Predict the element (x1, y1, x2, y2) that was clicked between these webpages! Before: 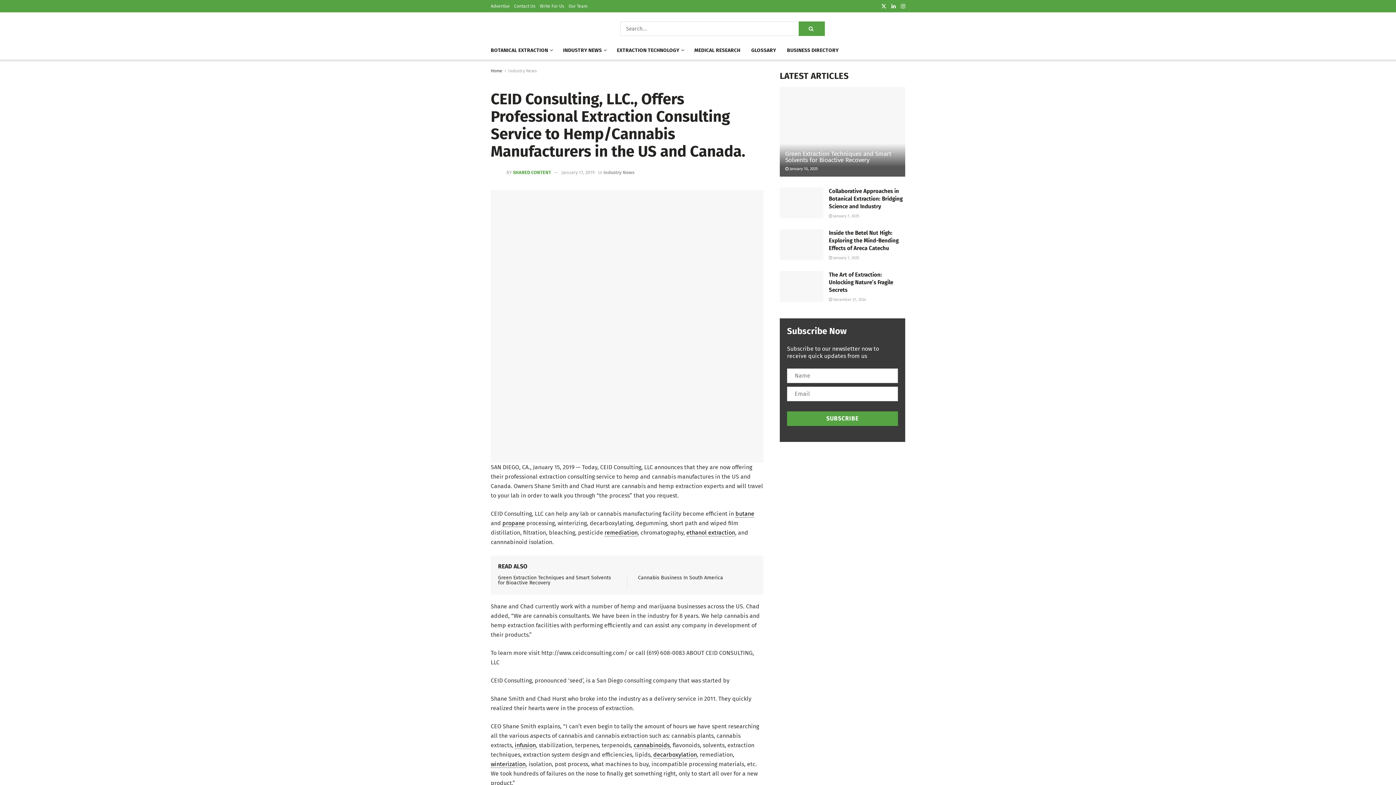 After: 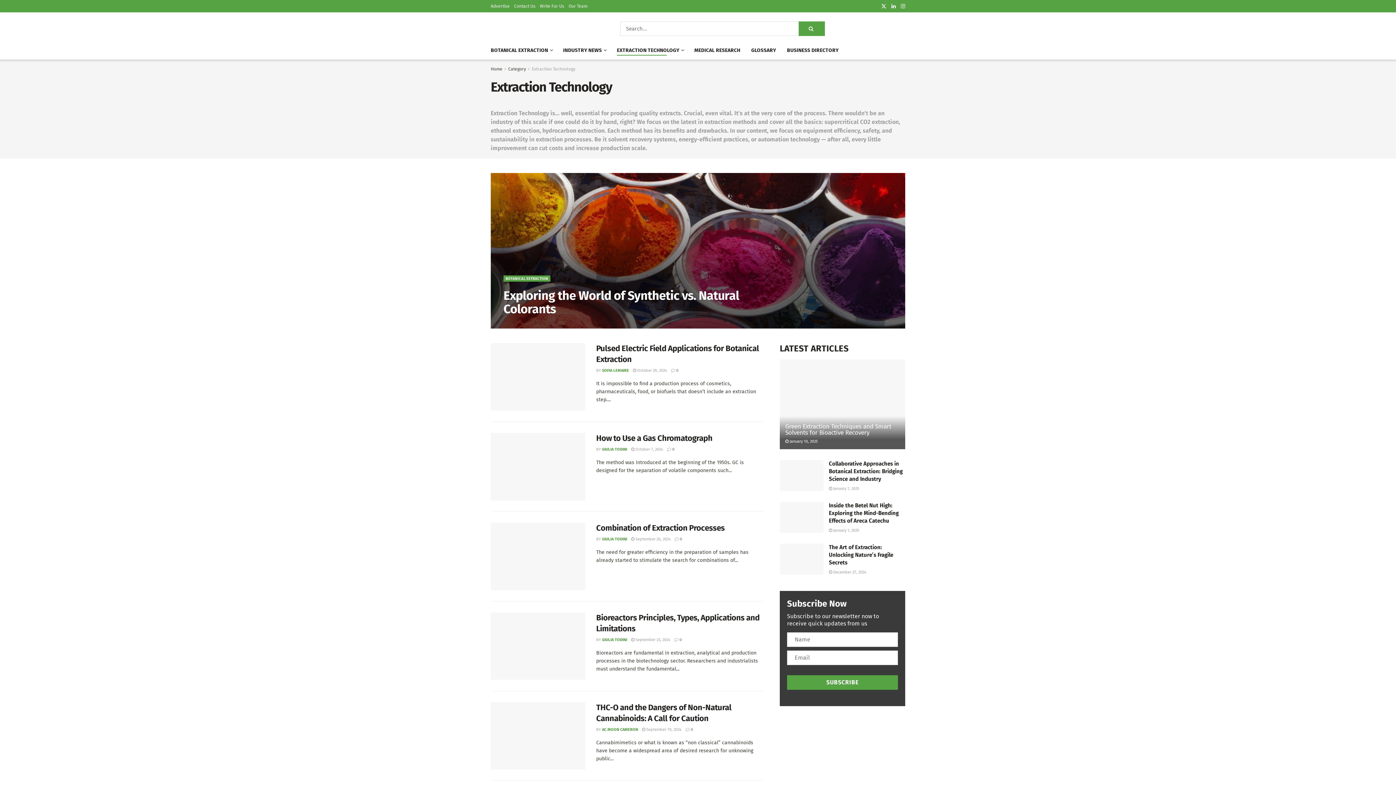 Action: label: EXTRACTION TECHNOLOGY bbox: (617, 45, 683, 55)